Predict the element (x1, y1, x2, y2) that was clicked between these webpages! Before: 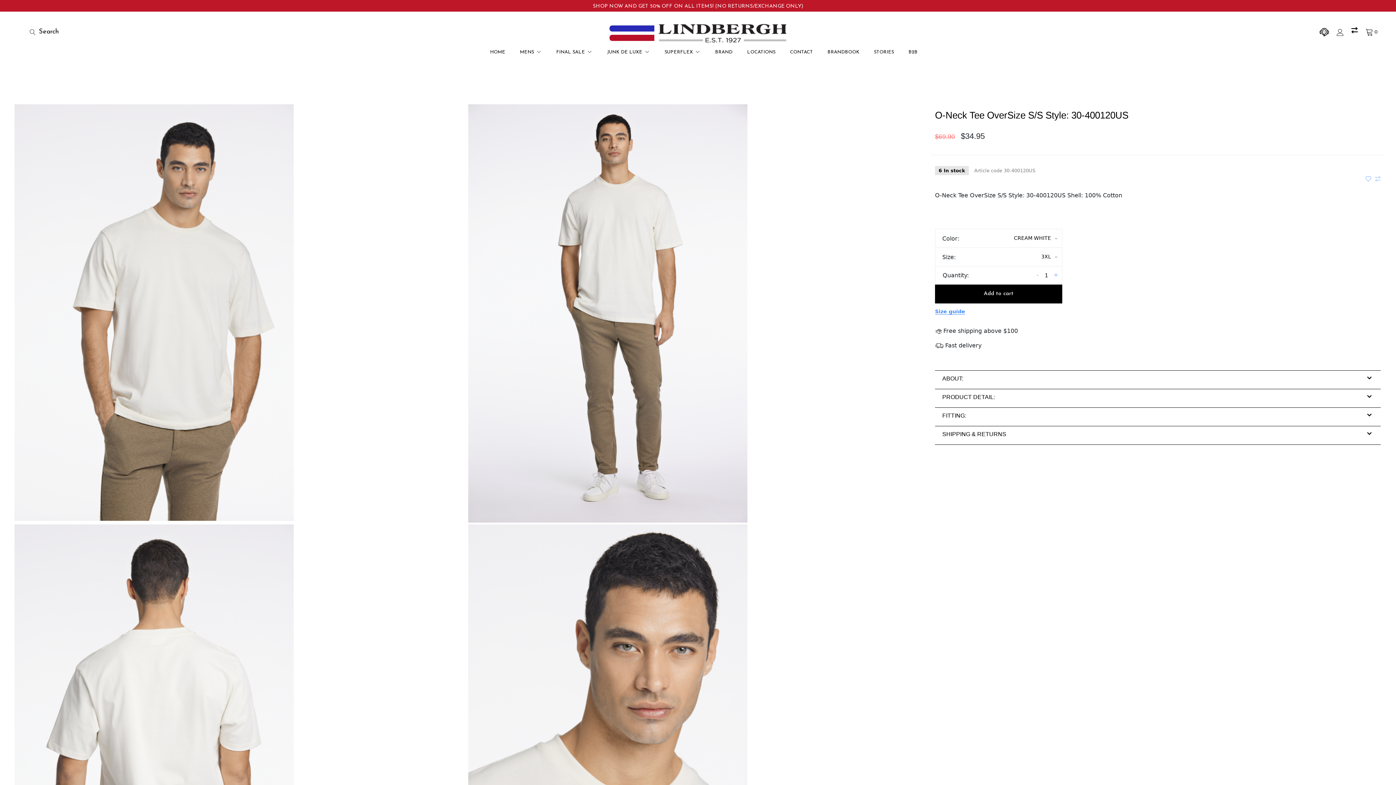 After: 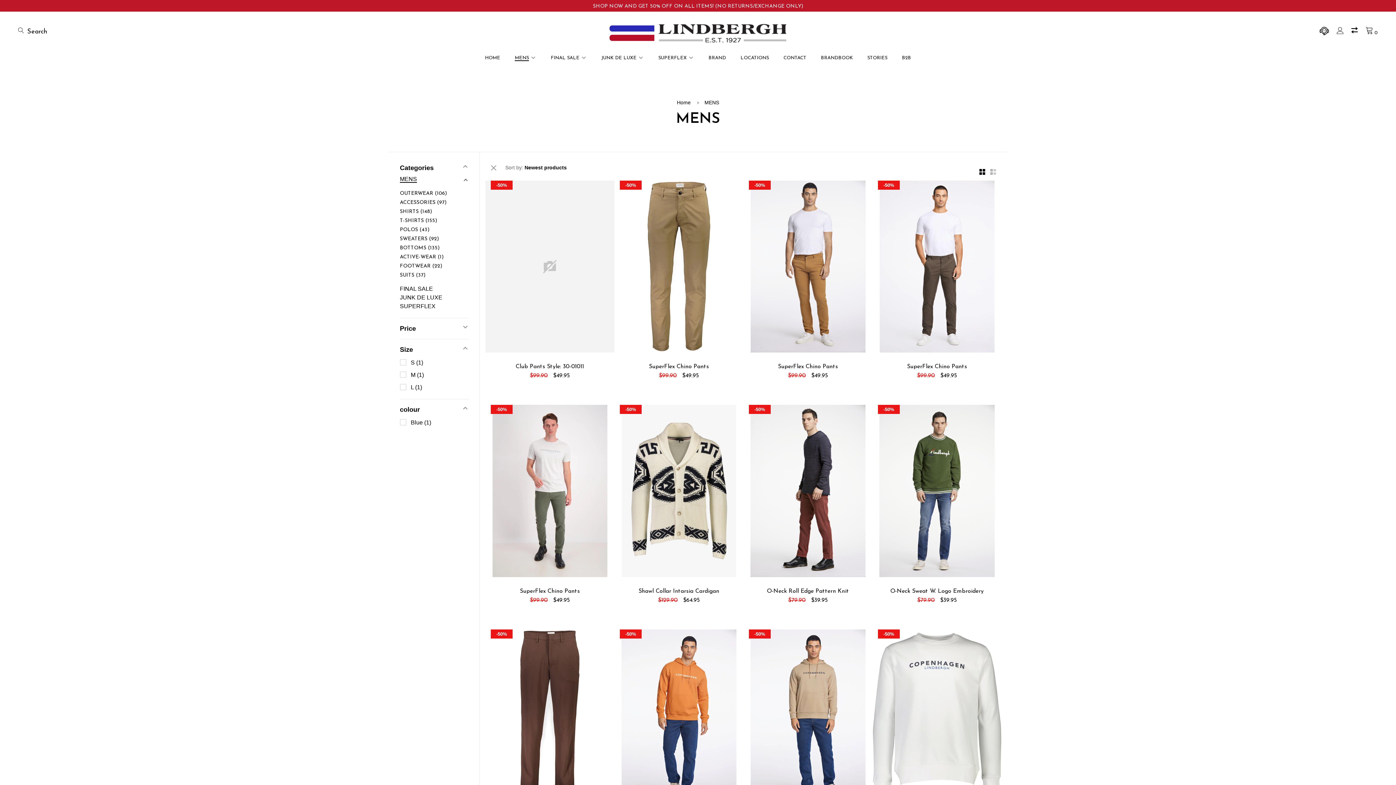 Action: bbox: (520, 49, 534, 54) label: MENS